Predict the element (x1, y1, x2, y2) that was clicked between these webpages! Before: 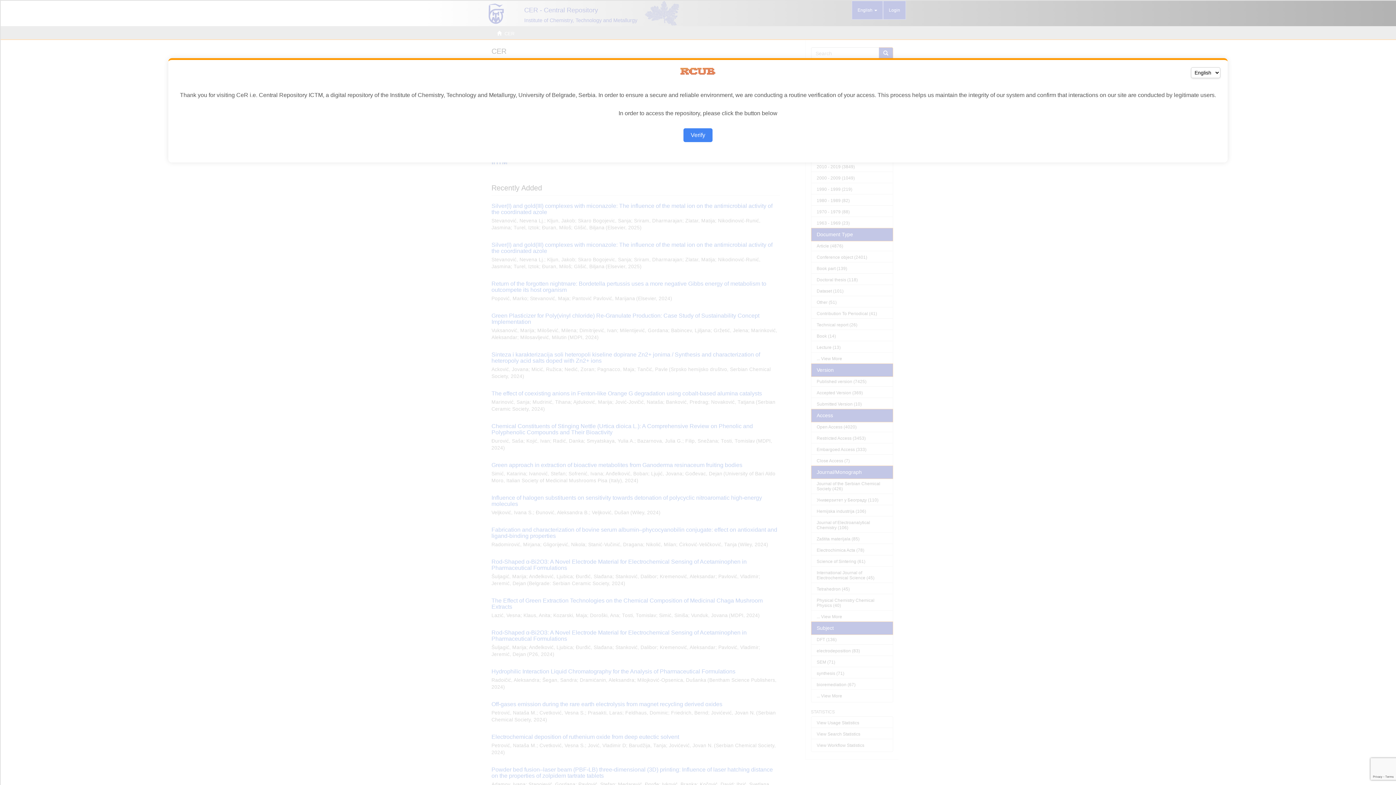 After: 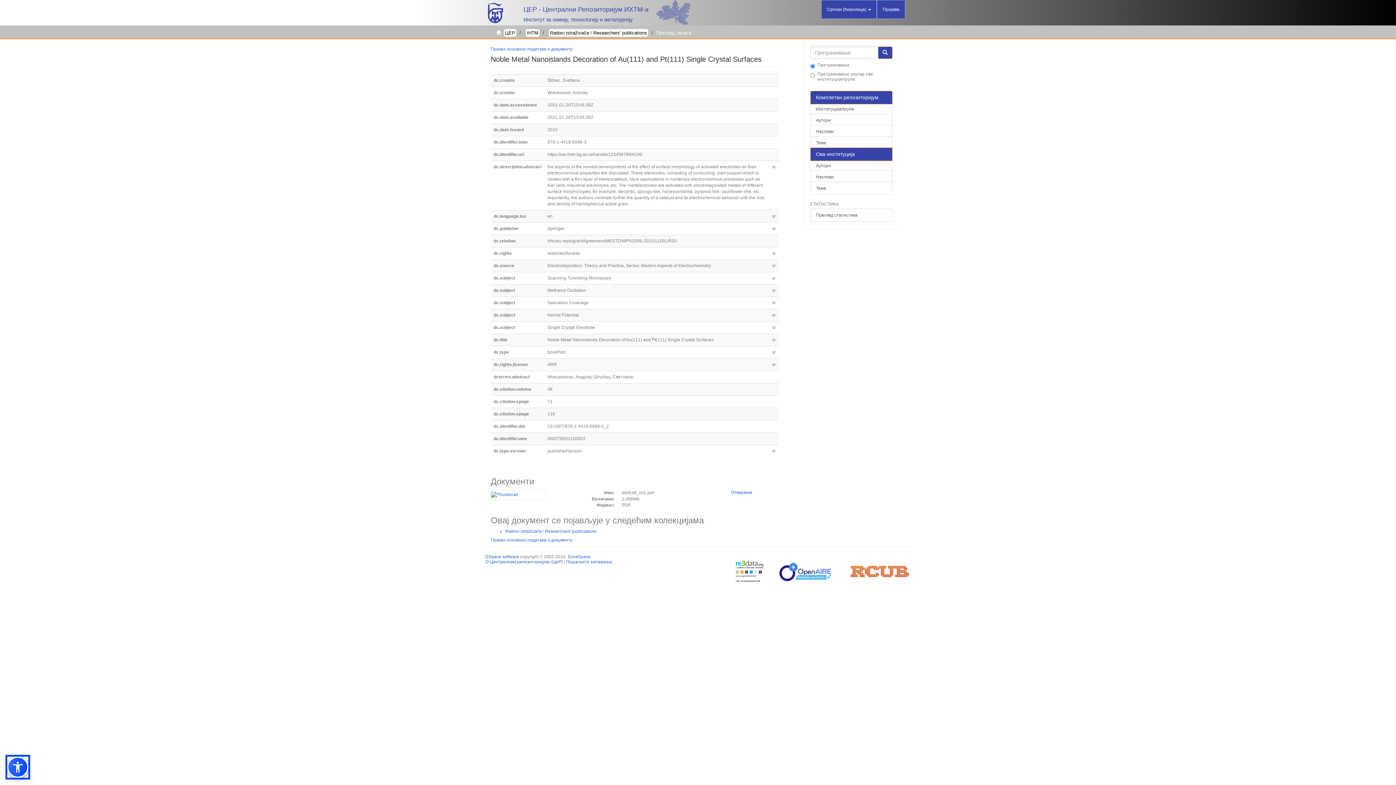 Action: label: Verify bbox: (683, 128, 712, 142)